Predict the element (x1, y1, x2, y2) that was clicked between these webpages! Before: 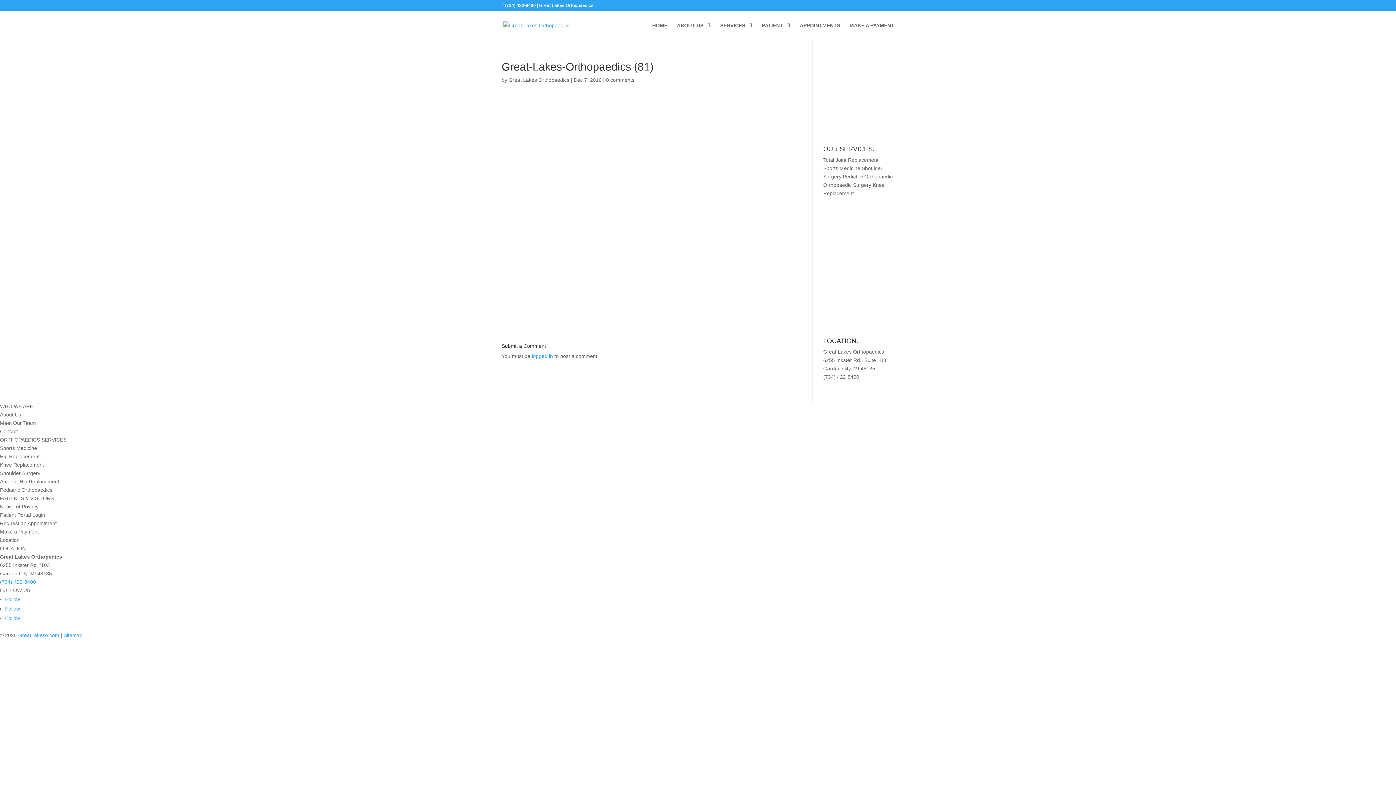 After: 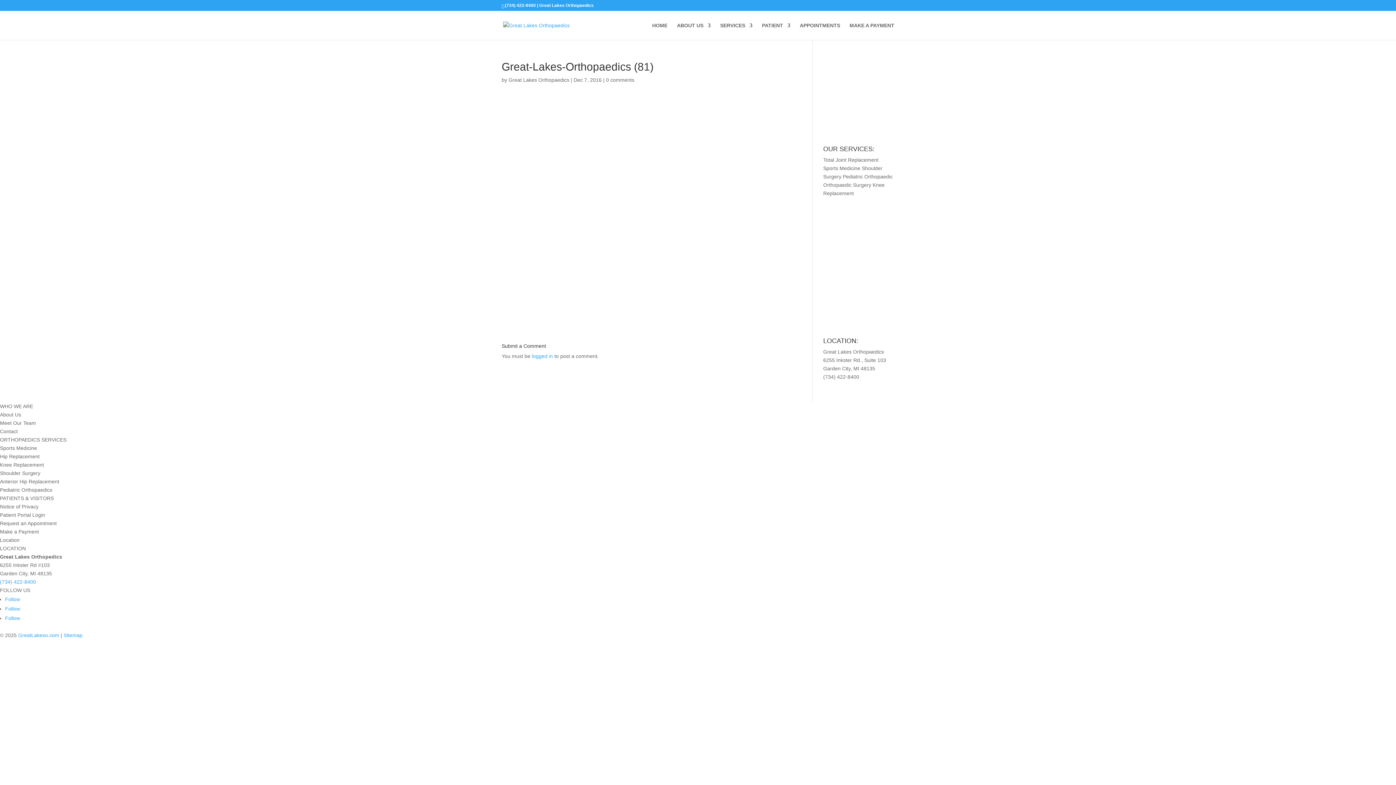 Action: label: Follow bbox: (5, 606, 20, 611)